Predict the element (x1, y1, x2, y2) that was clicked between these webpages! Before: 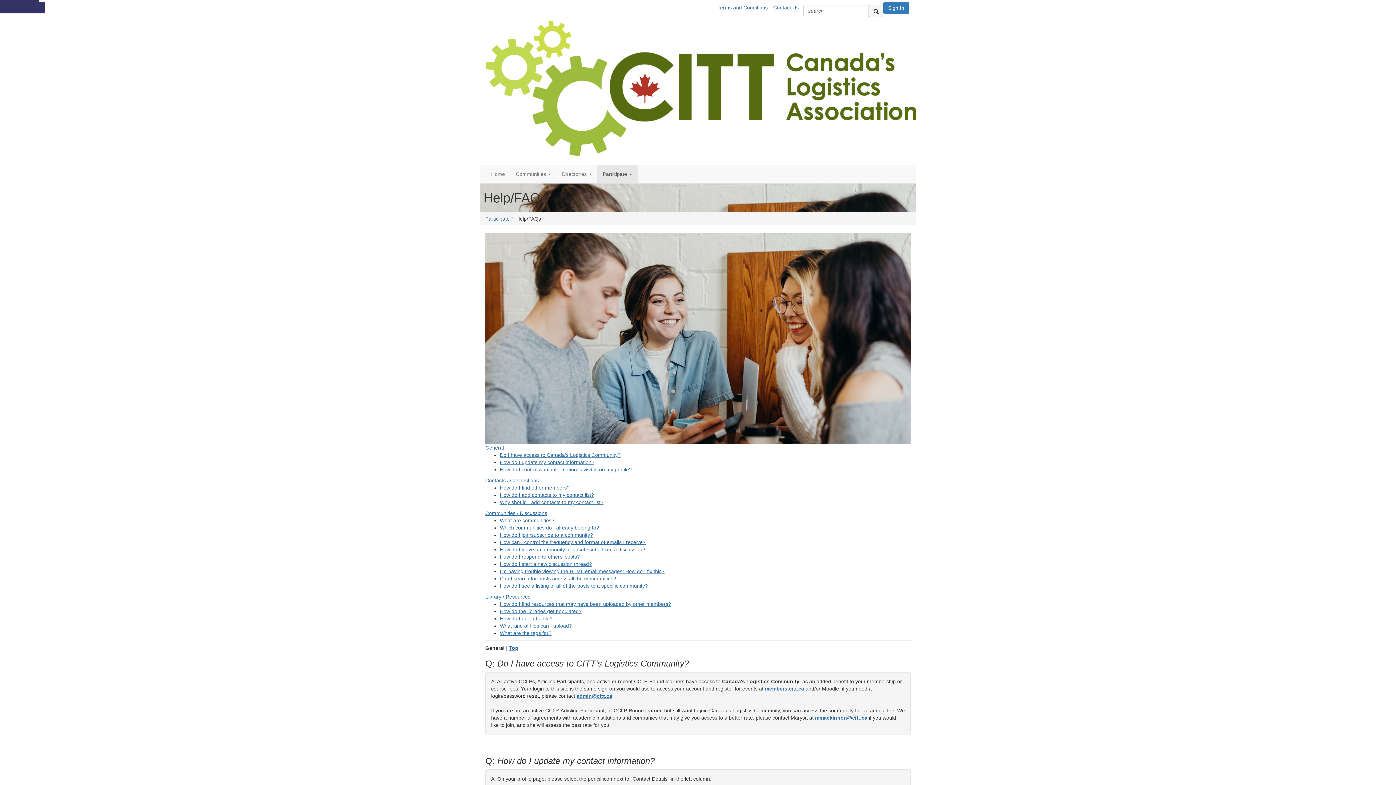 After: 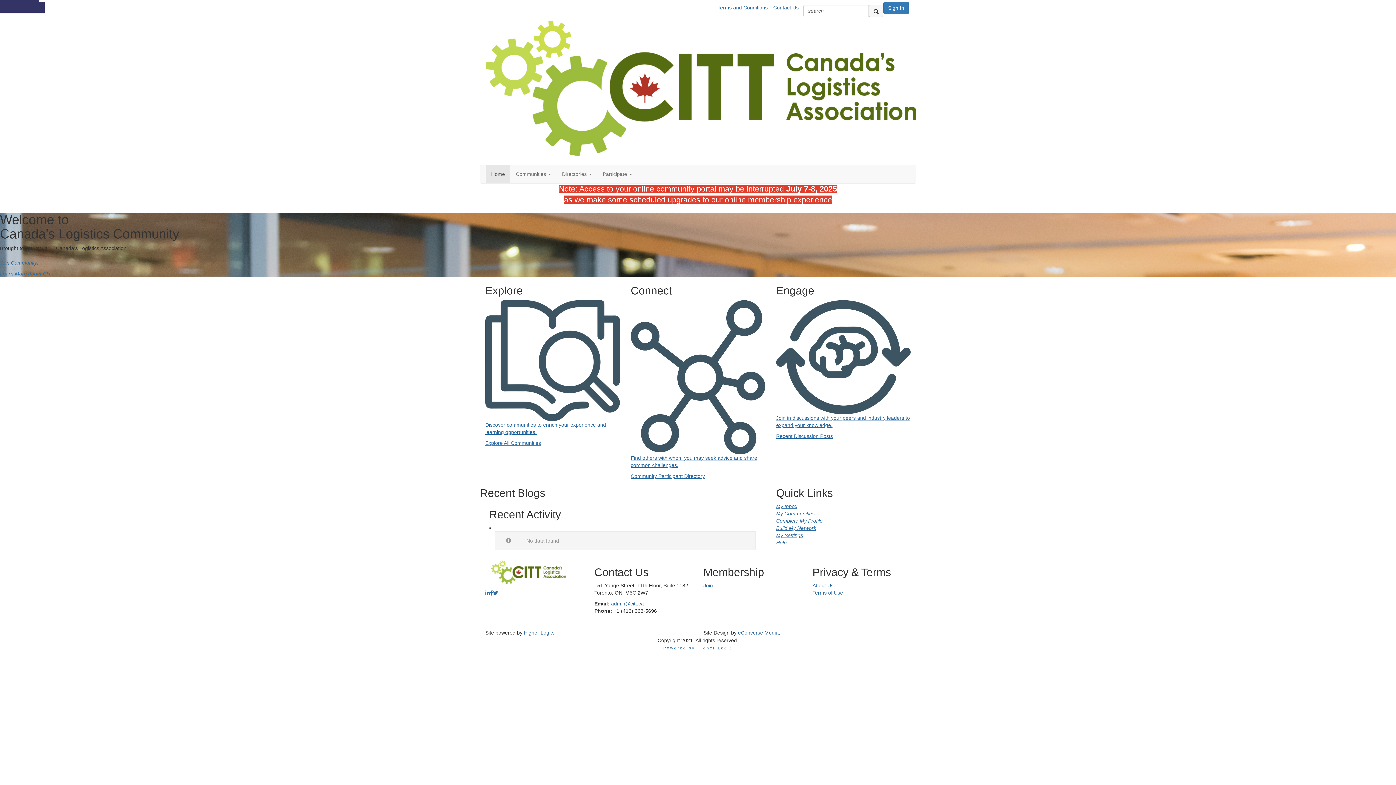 Action: bbox: (480, 85, 916, 91)